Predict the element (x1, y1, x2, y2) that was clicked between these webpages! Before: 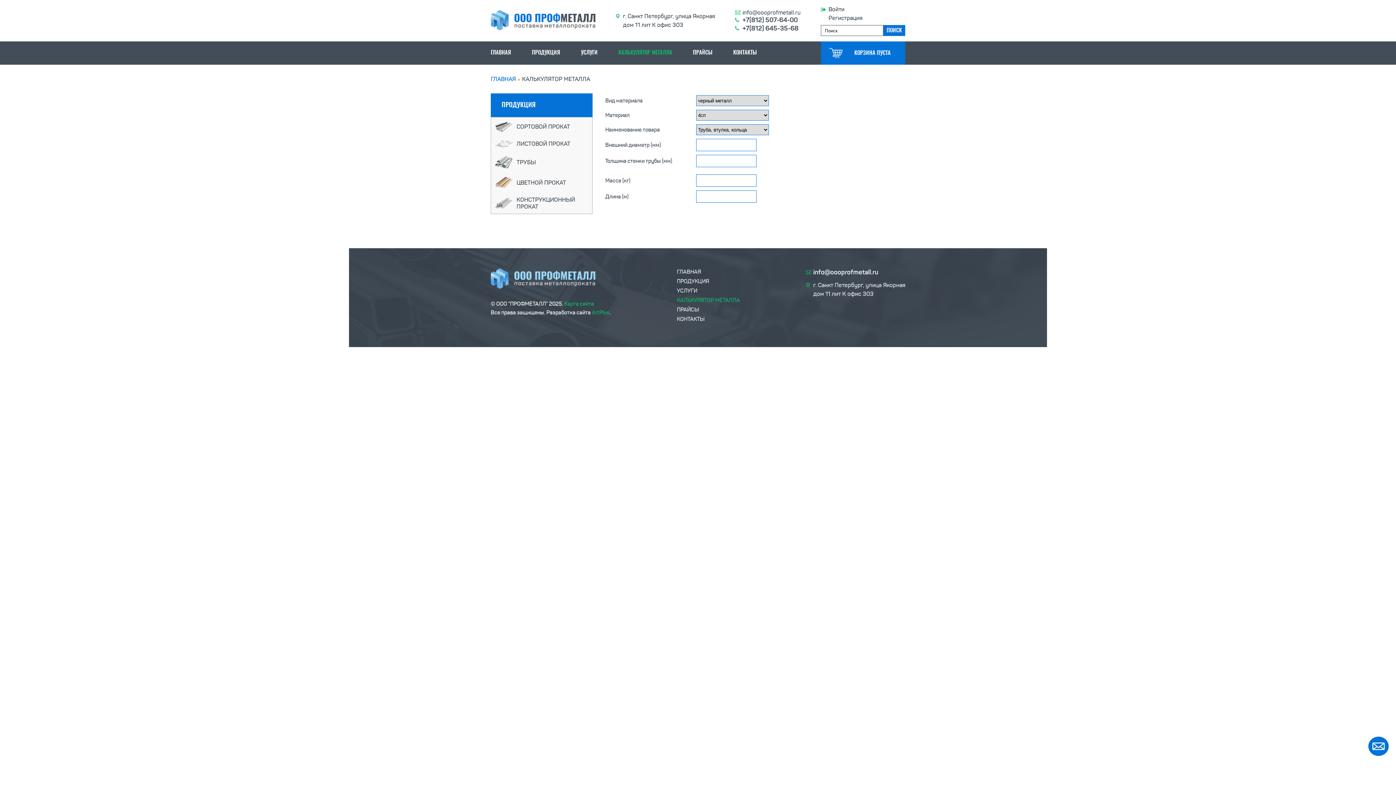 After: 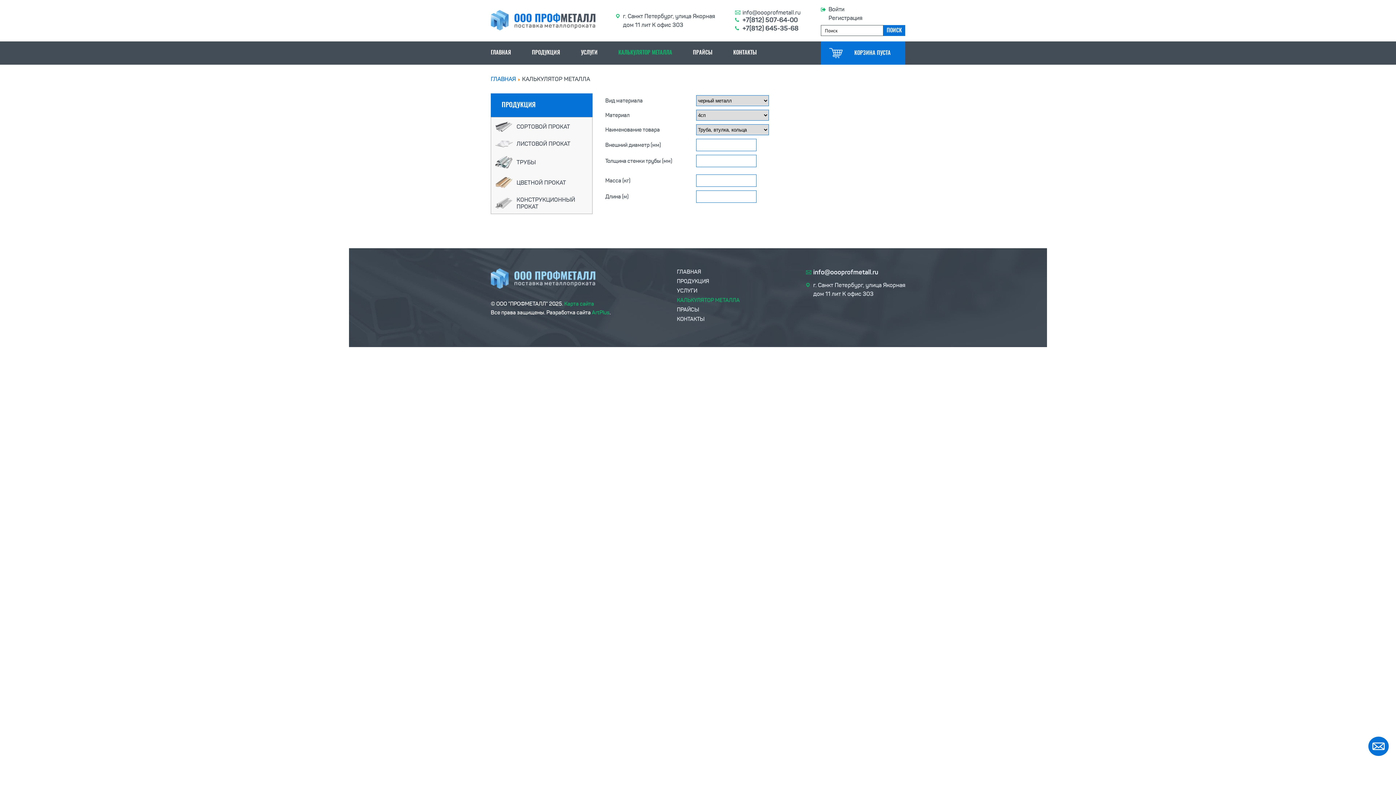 Action: label: +7(812) 645-35-68 bbox: (742, 24, 798, 32)